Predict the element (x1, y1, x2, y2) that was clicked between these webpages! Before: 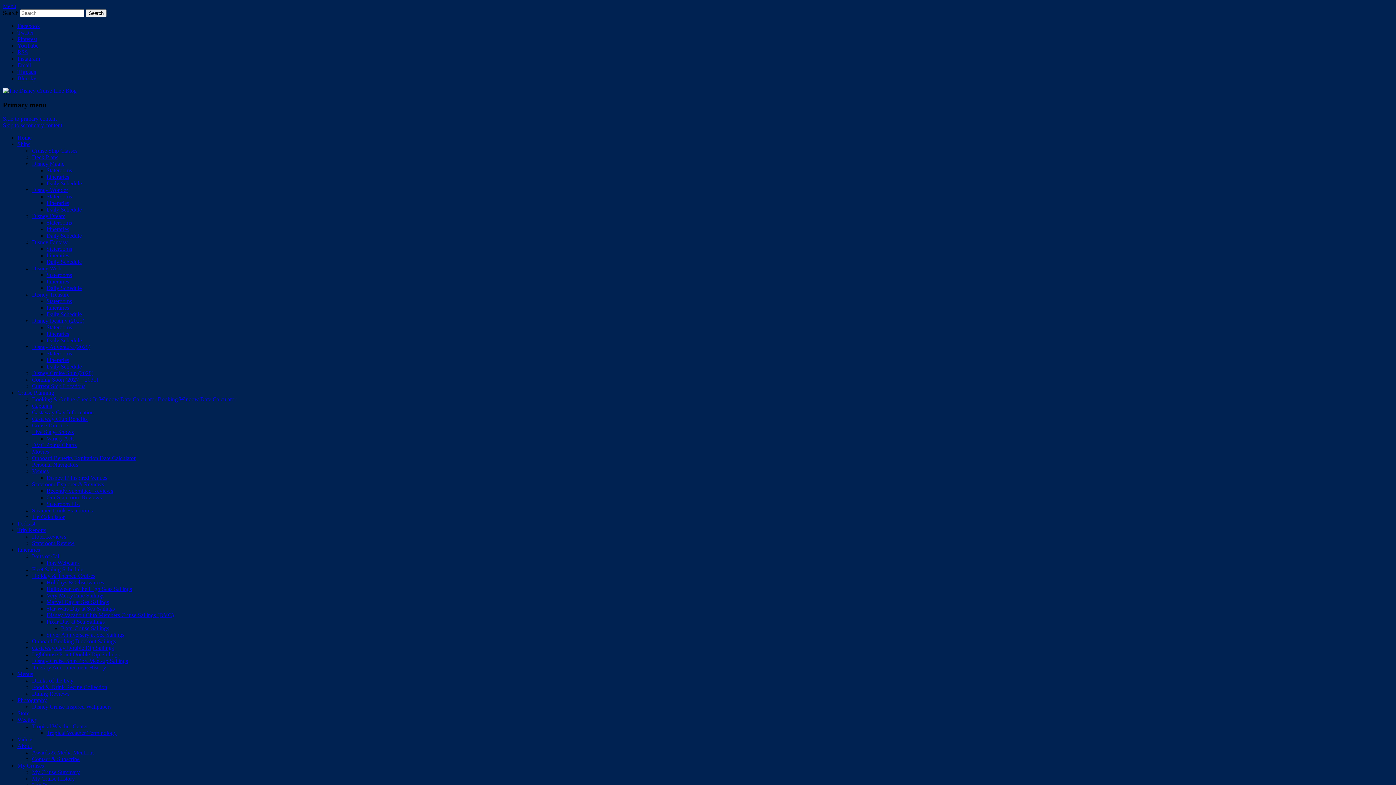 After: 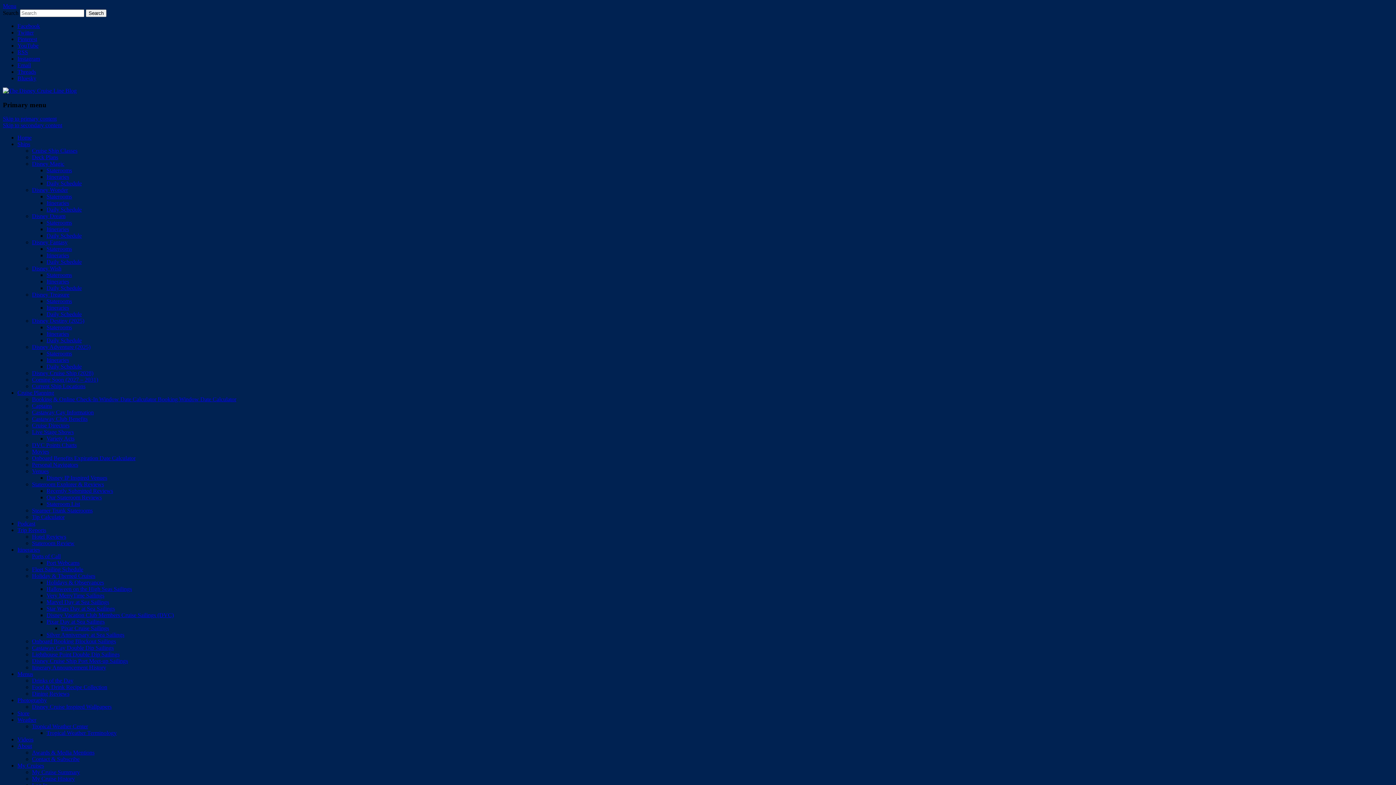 Action: label: Current Ship Locations bbox: (32, 383, 85, 389)